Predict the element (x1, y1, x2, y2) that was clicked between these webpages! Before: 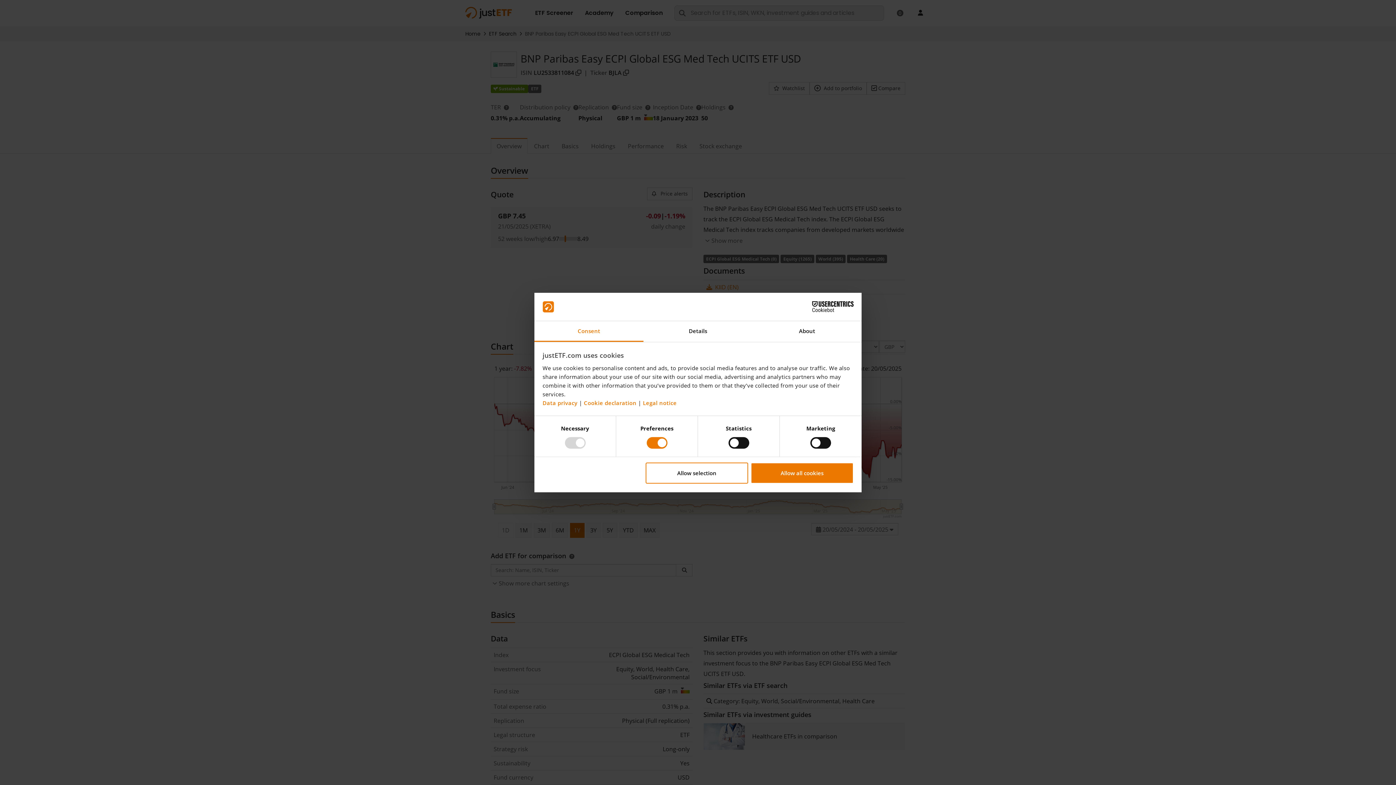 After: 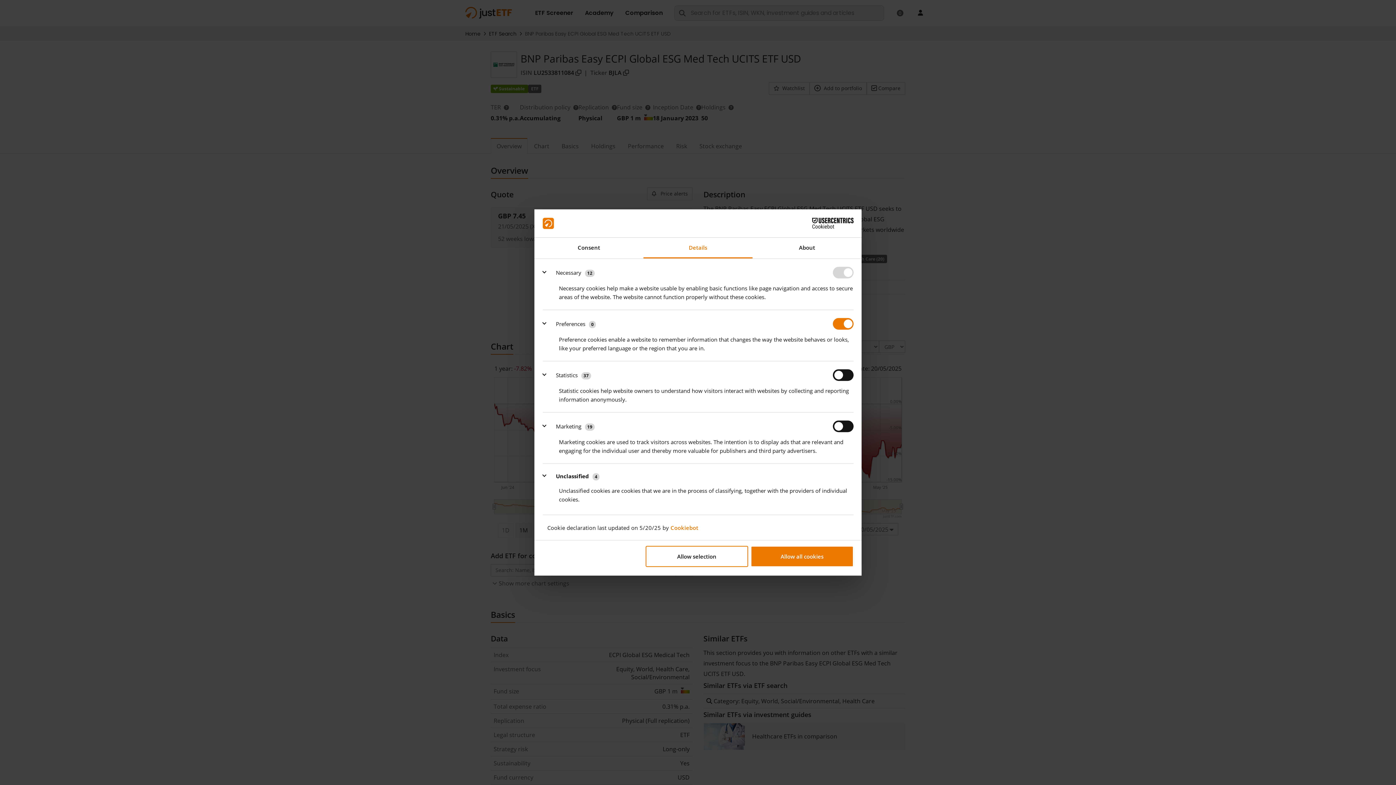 Action: bbox: (643, 321, 752, 342) label: Details